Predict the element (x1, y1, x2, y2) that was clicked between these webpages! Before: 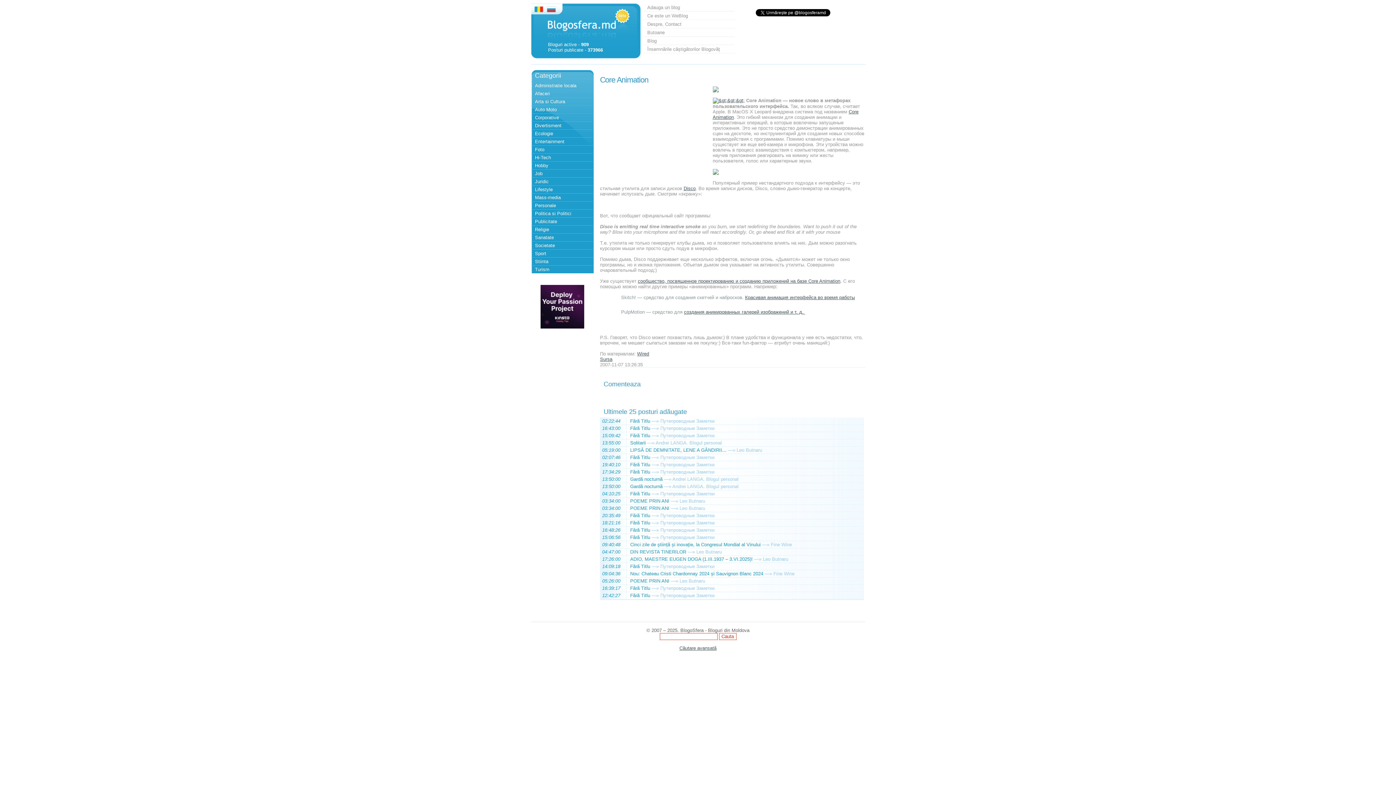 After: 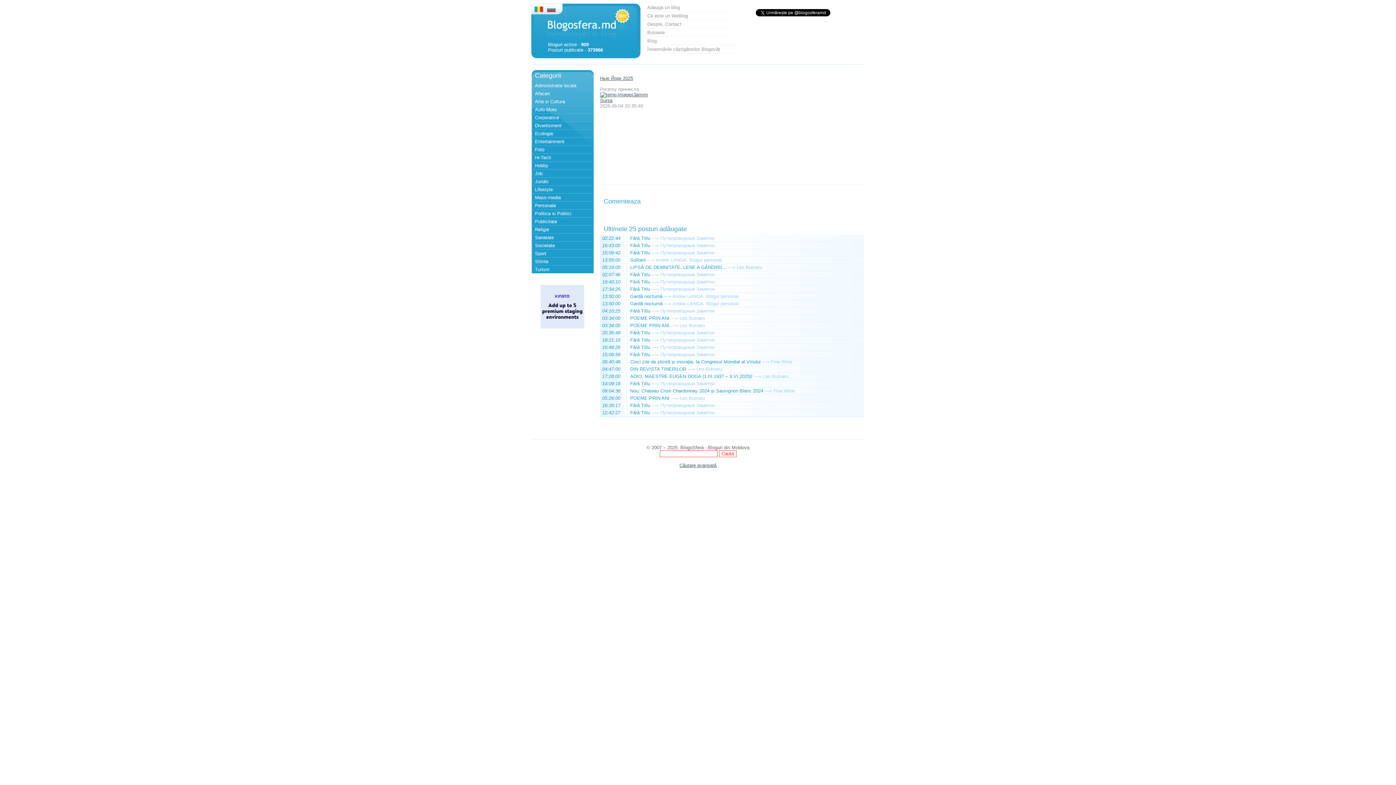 Action: bbox: (651, 513, 659, 518) label: —»